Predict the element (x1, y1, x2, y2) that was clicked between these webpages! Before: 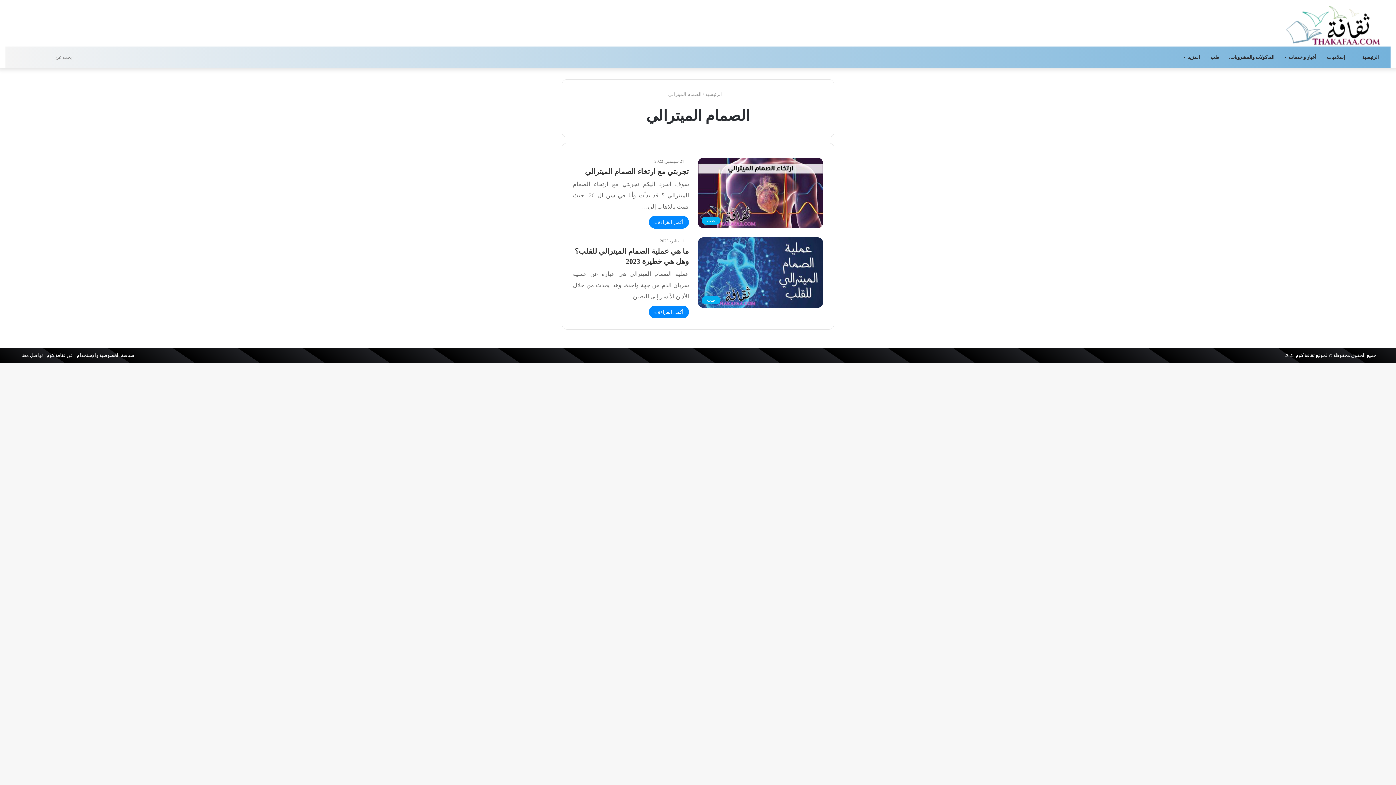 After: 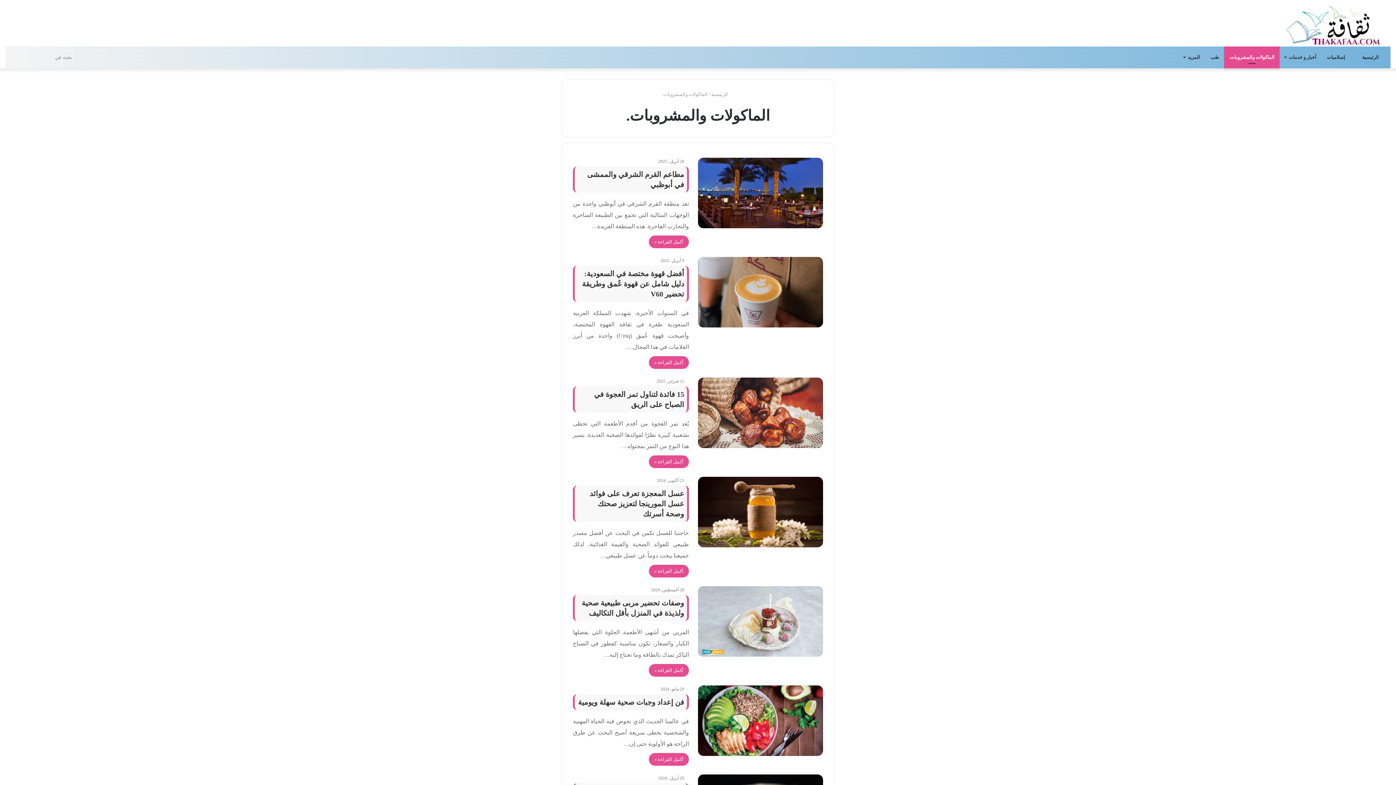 Action: label: الماكولات والمشروبات. bbox: (1224, 46, 1280, 68)